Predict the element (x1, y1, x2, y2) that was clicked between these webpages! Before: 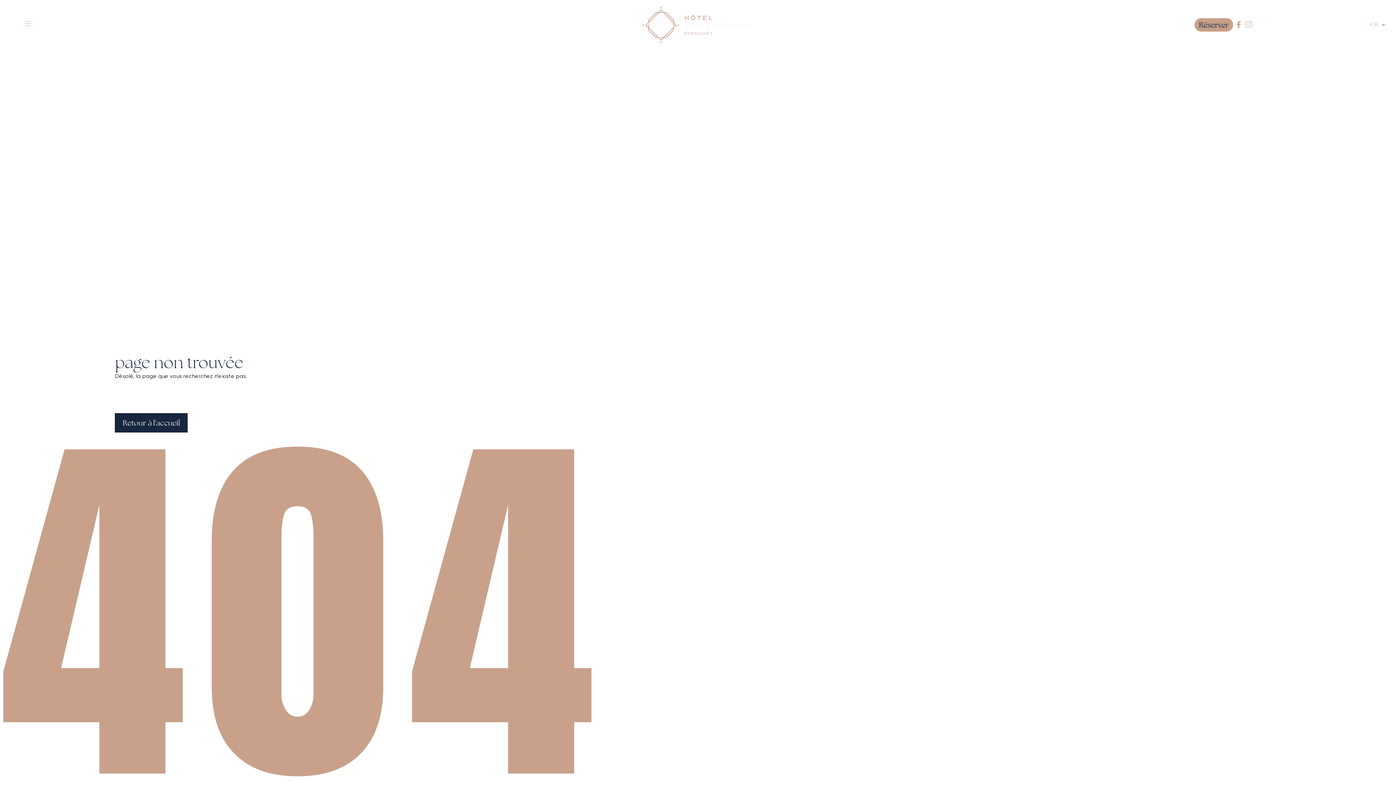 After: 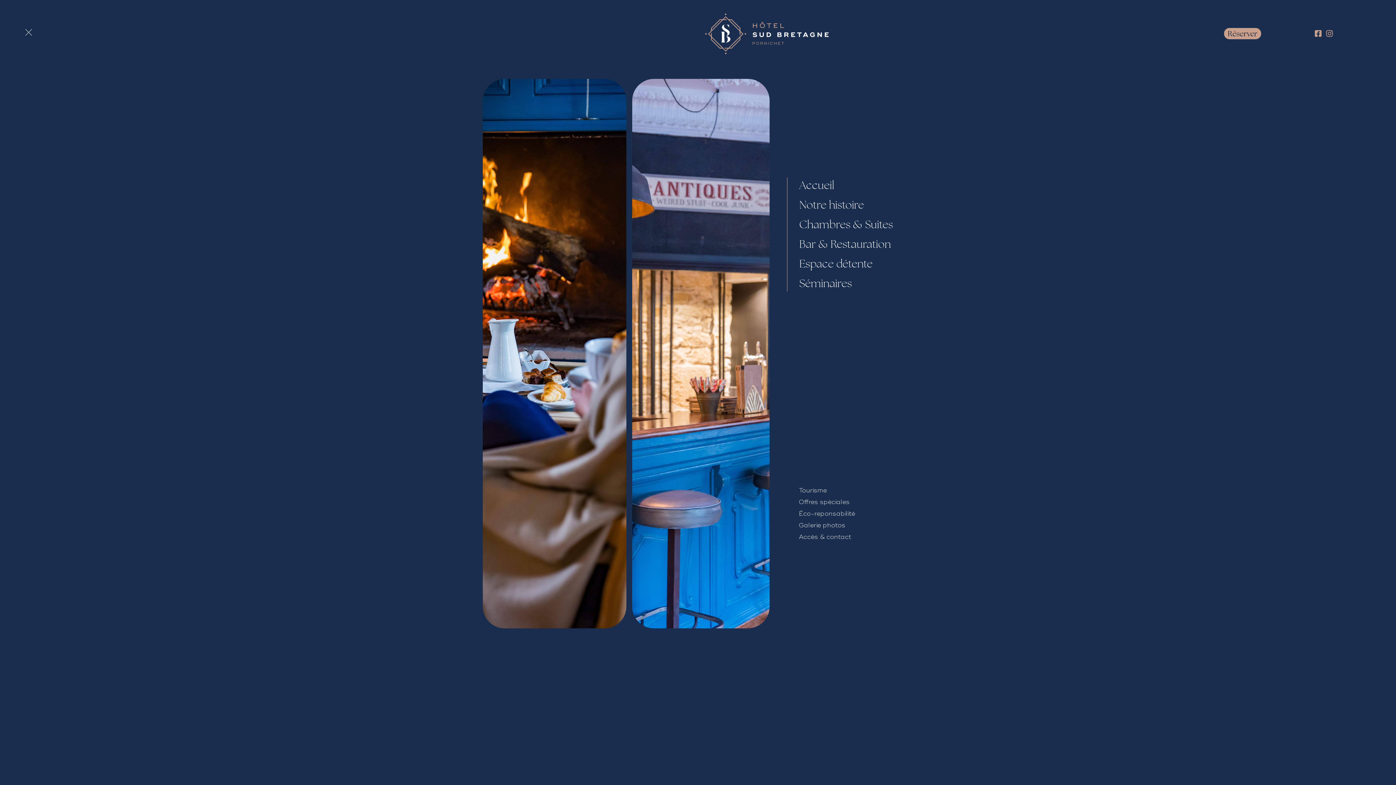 Action: bbox: (23, 18, 32, 28)